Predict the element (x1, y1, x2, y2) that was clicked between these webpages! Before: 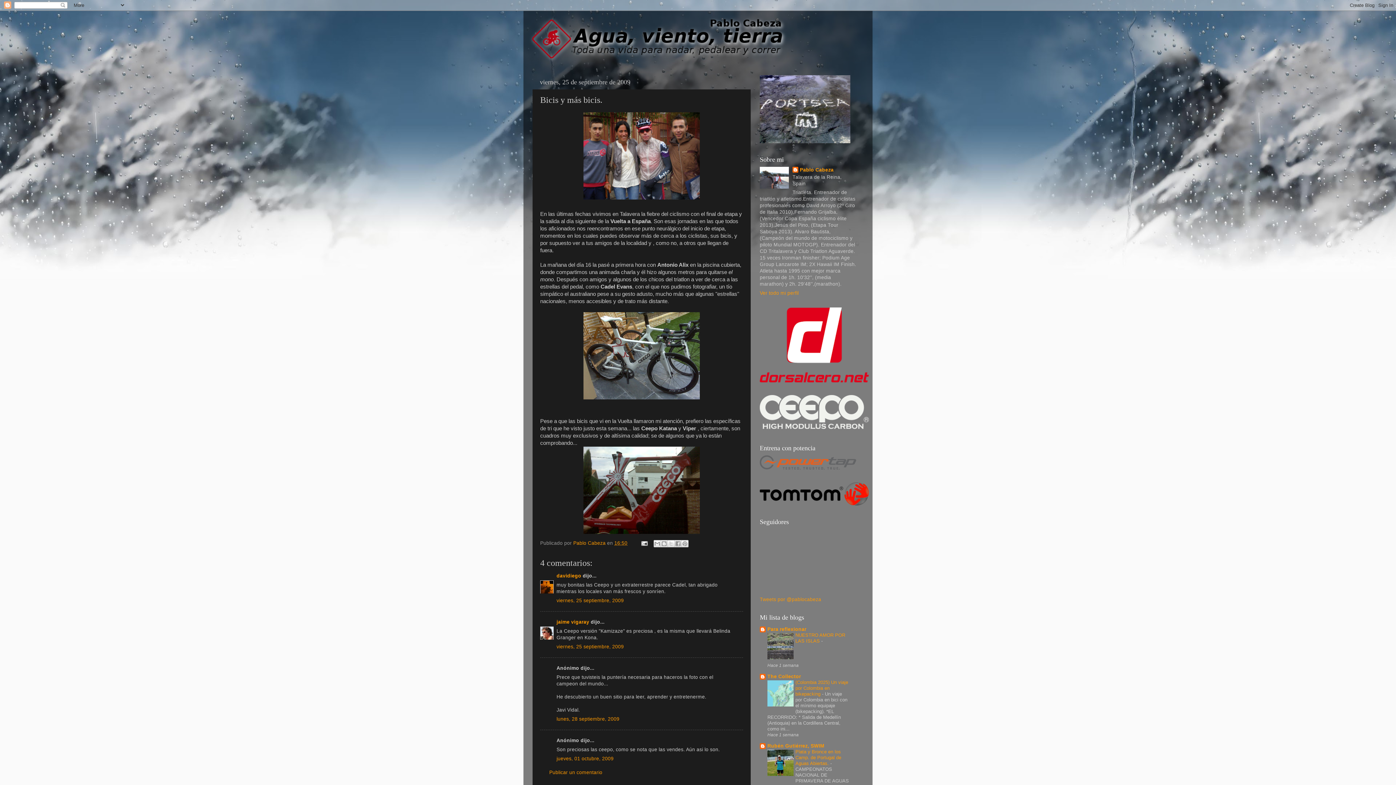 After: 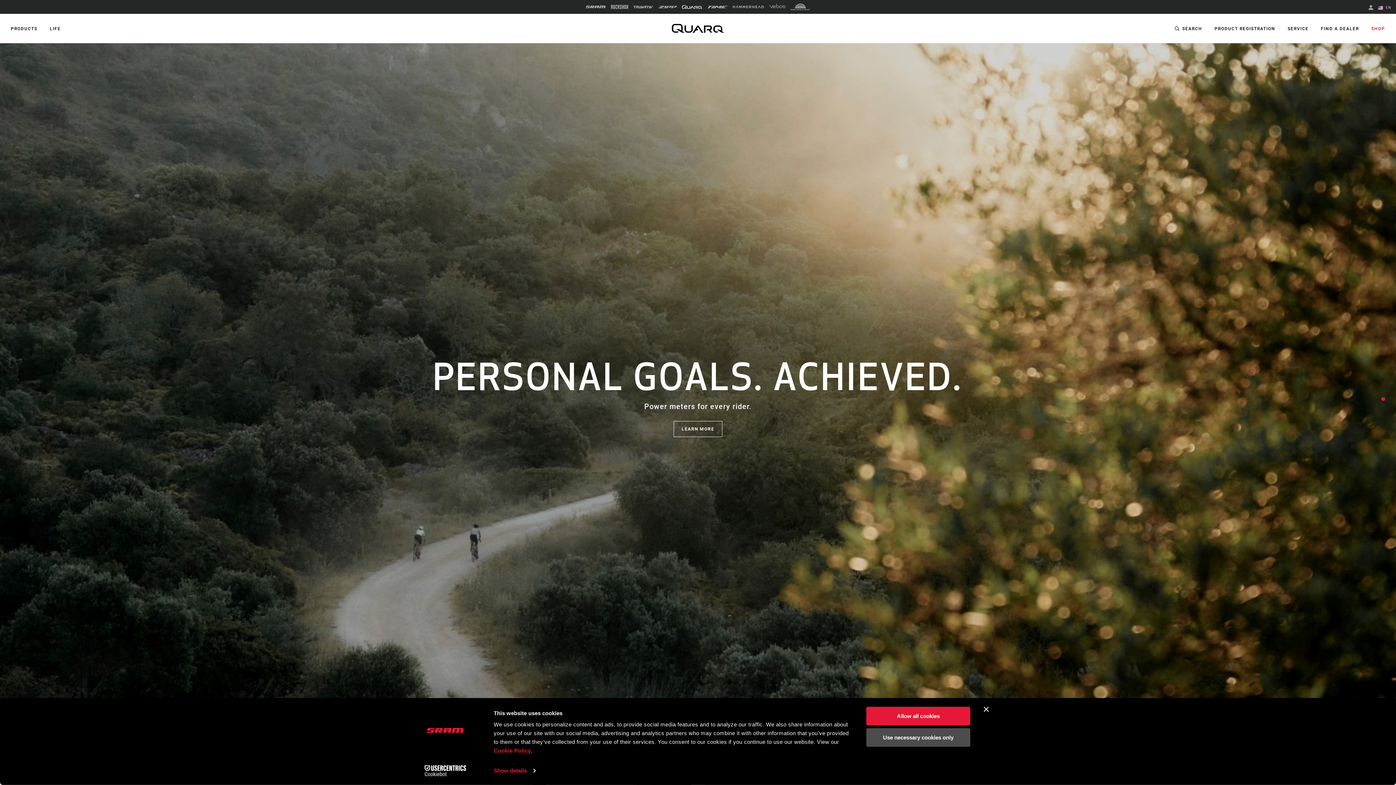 Action: bbox: (760, 465, 856, 470)